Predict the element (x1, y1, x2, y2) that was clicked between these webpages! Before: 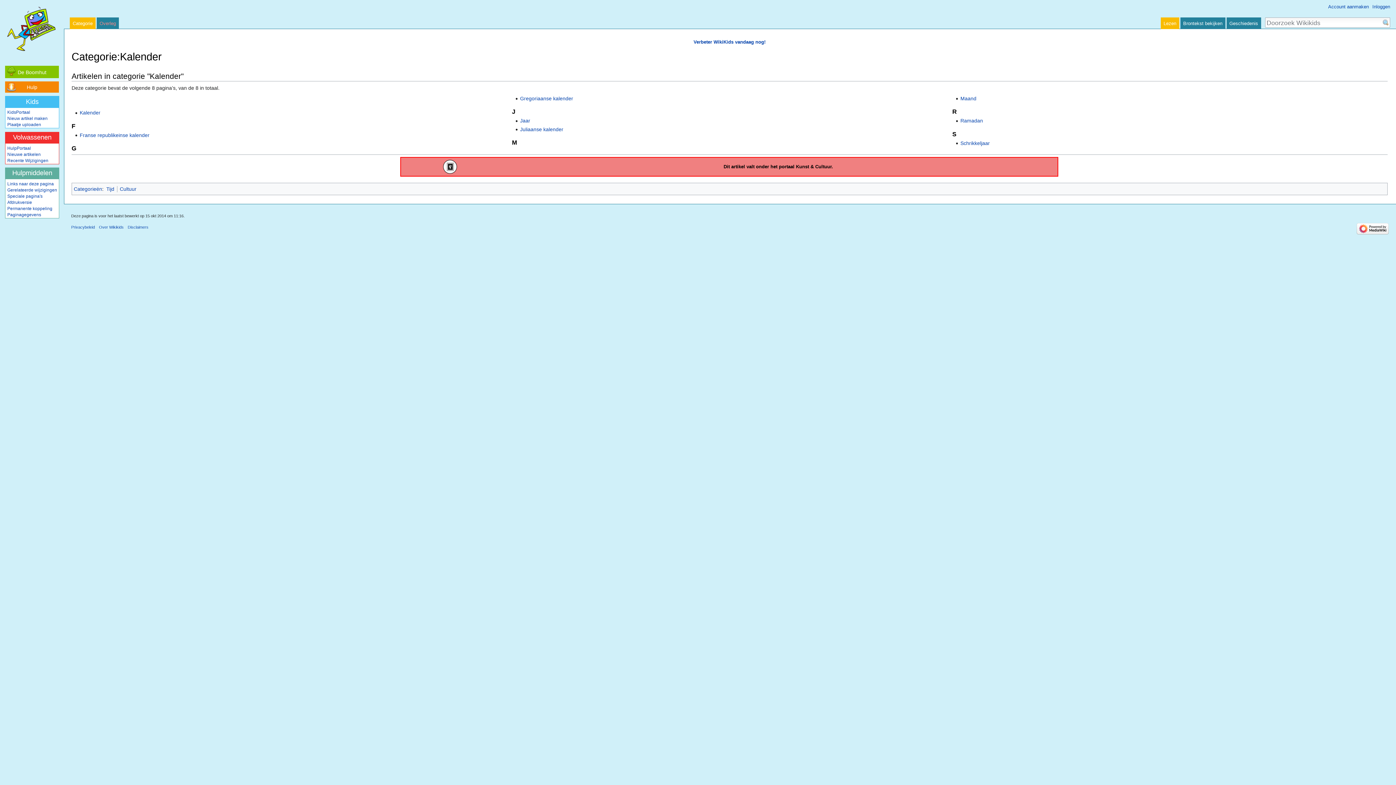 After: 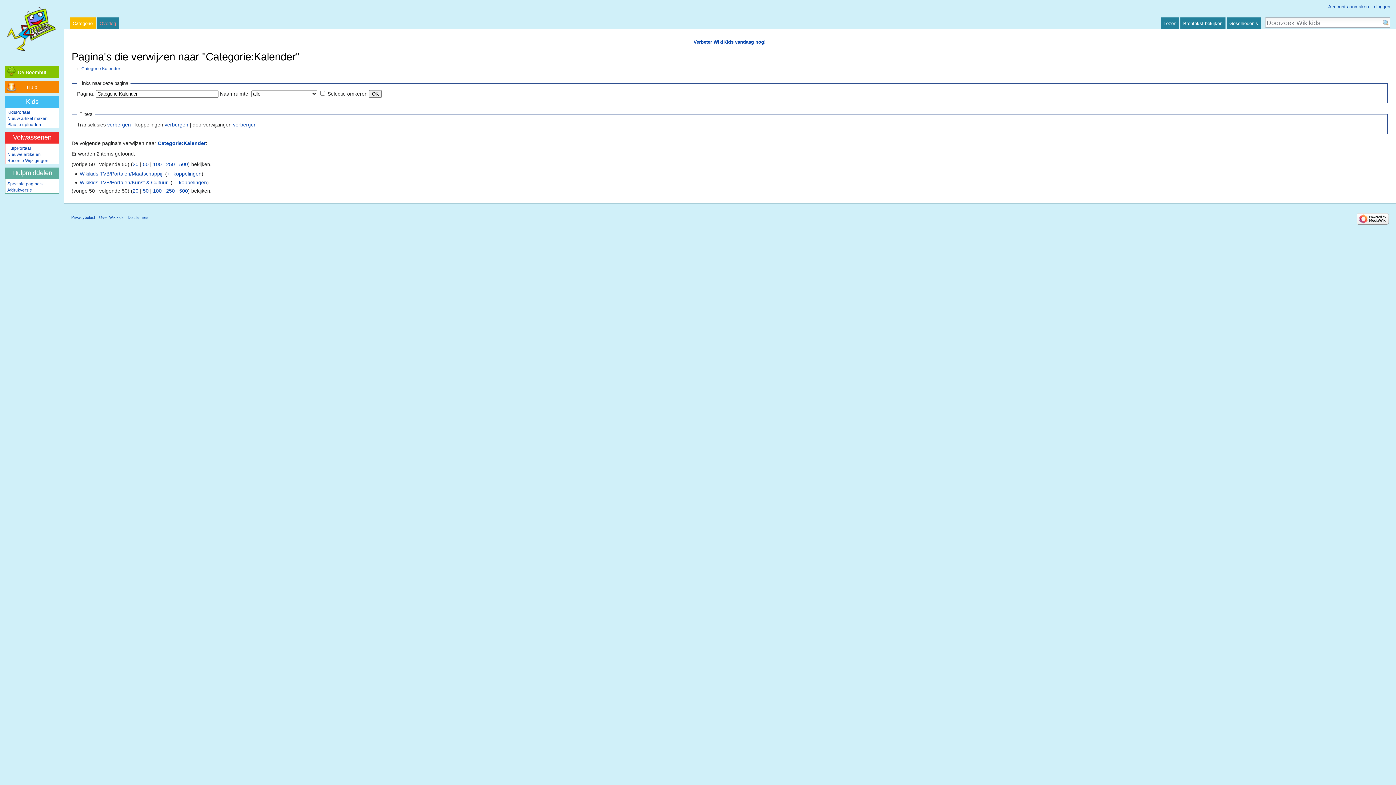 Action: bbox: (7, 181, 53, 186) label: Links naar deze pagina